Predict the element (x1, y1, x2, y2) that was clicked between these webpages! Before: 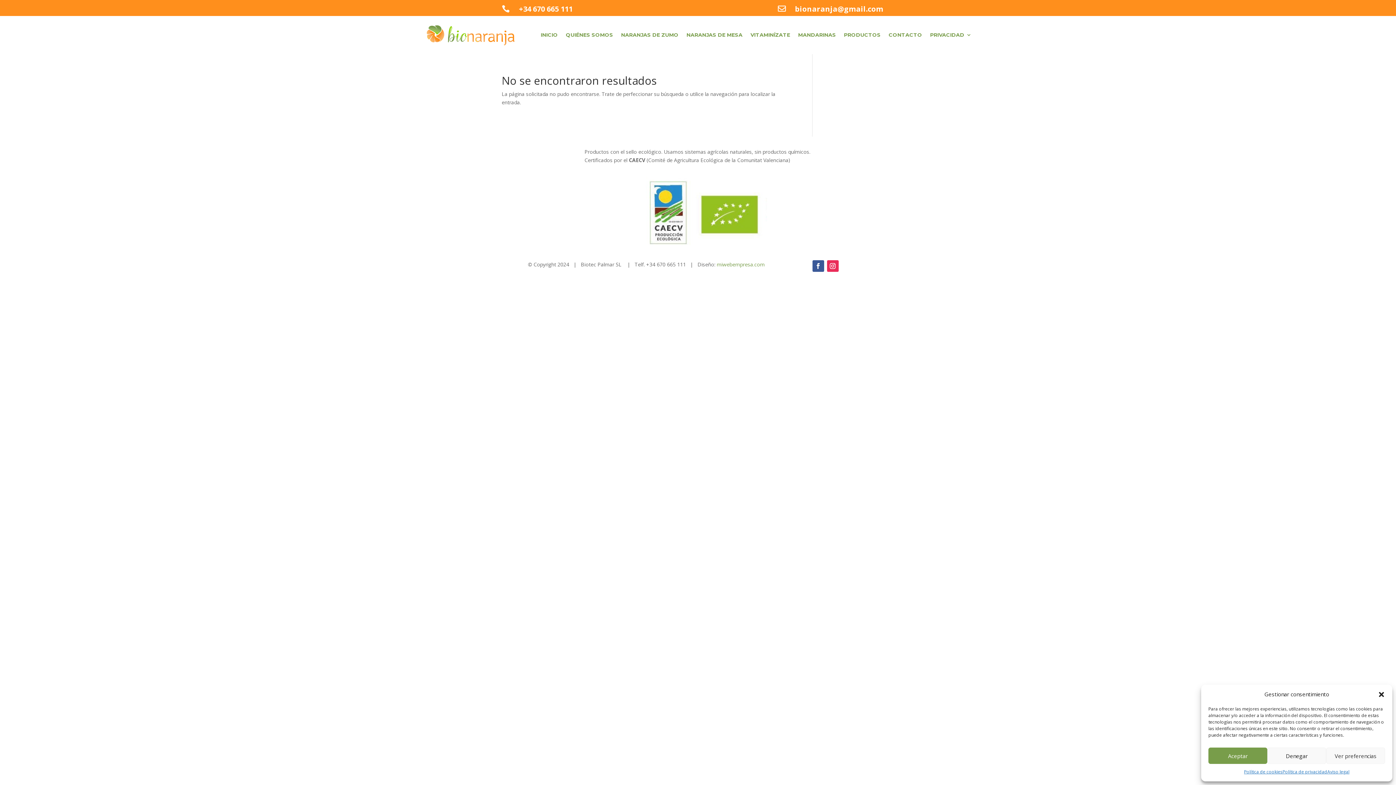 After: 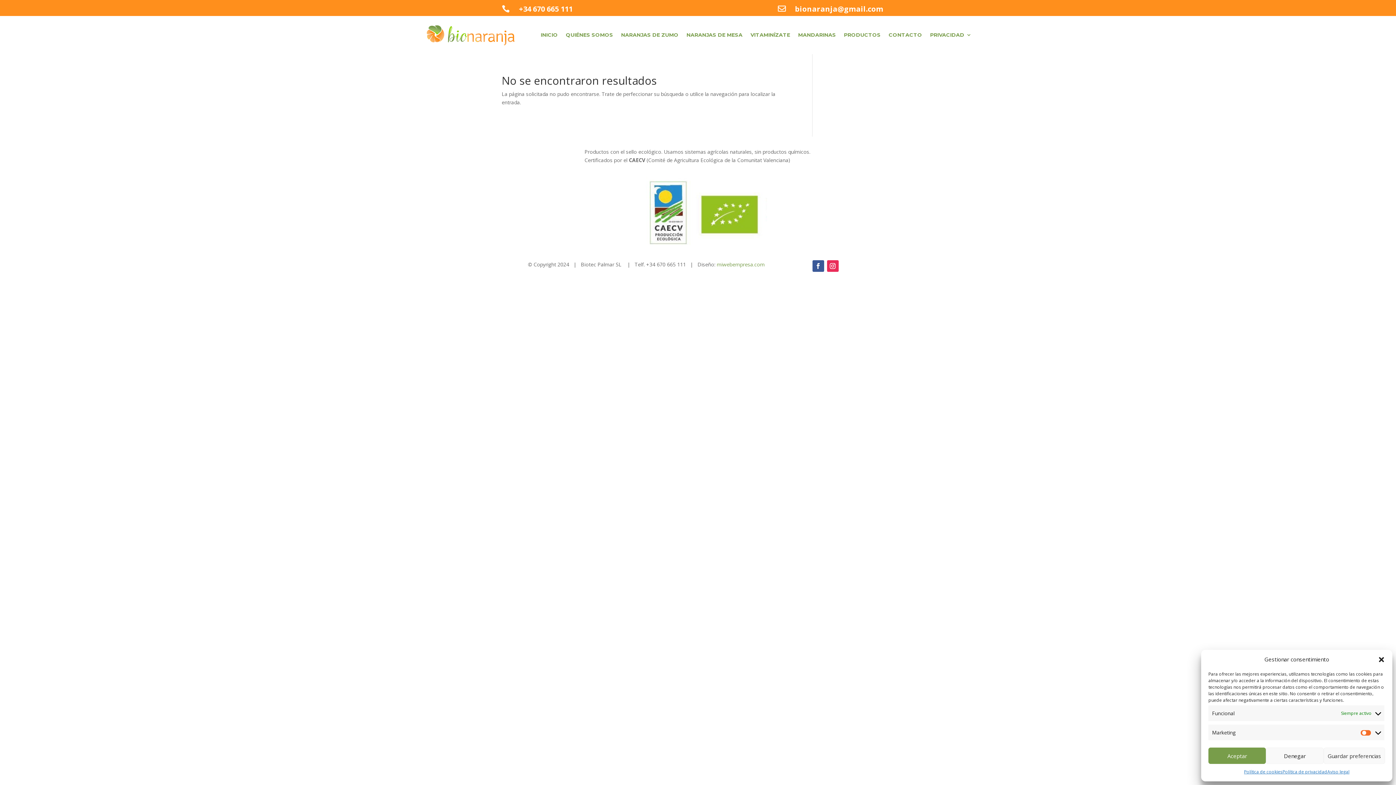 Action: bbox: (1326, 748, 1385, 764) label: Ver preferencias